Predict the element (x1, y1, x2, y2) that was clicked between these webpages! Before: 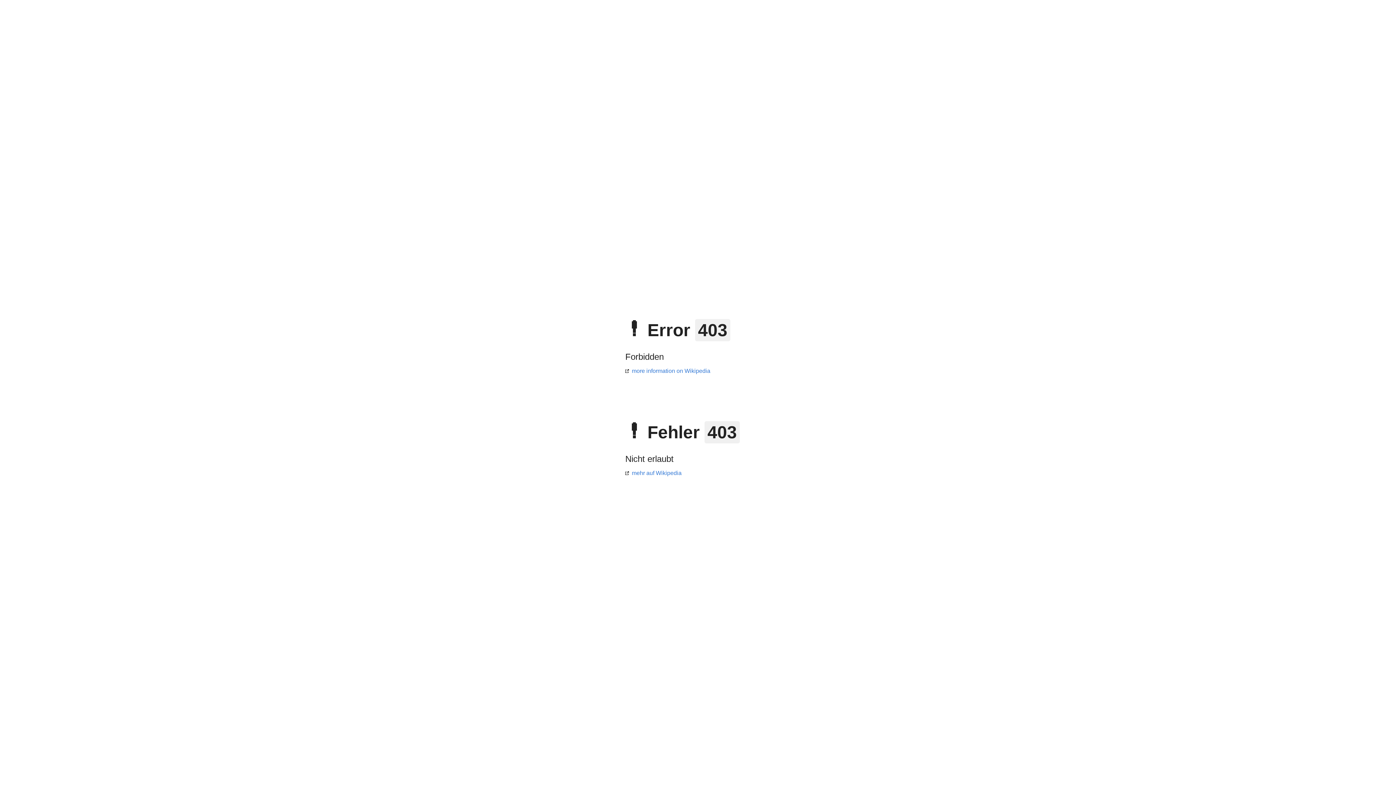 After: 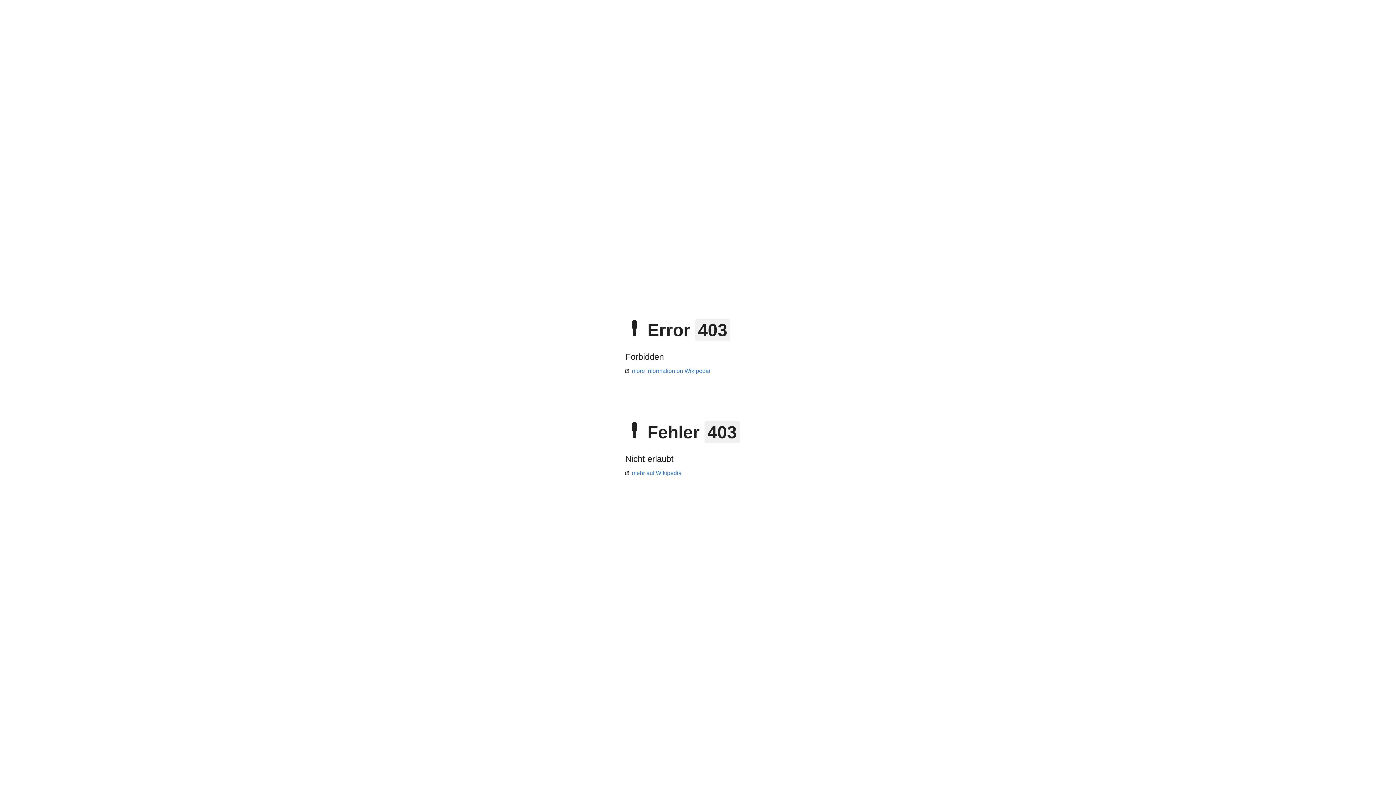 Action: label: mehr auf Wikipedia bbox: (625, 470, 681, 476)